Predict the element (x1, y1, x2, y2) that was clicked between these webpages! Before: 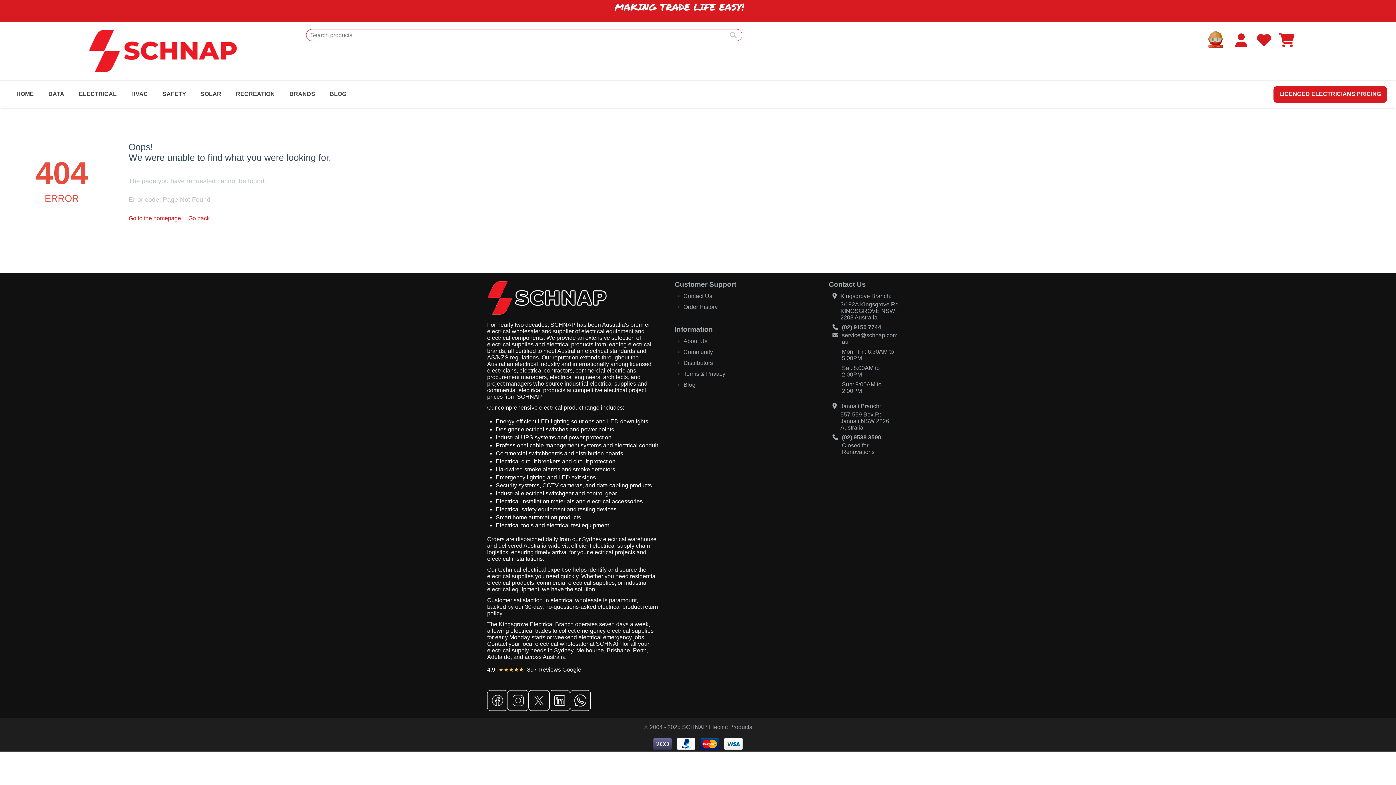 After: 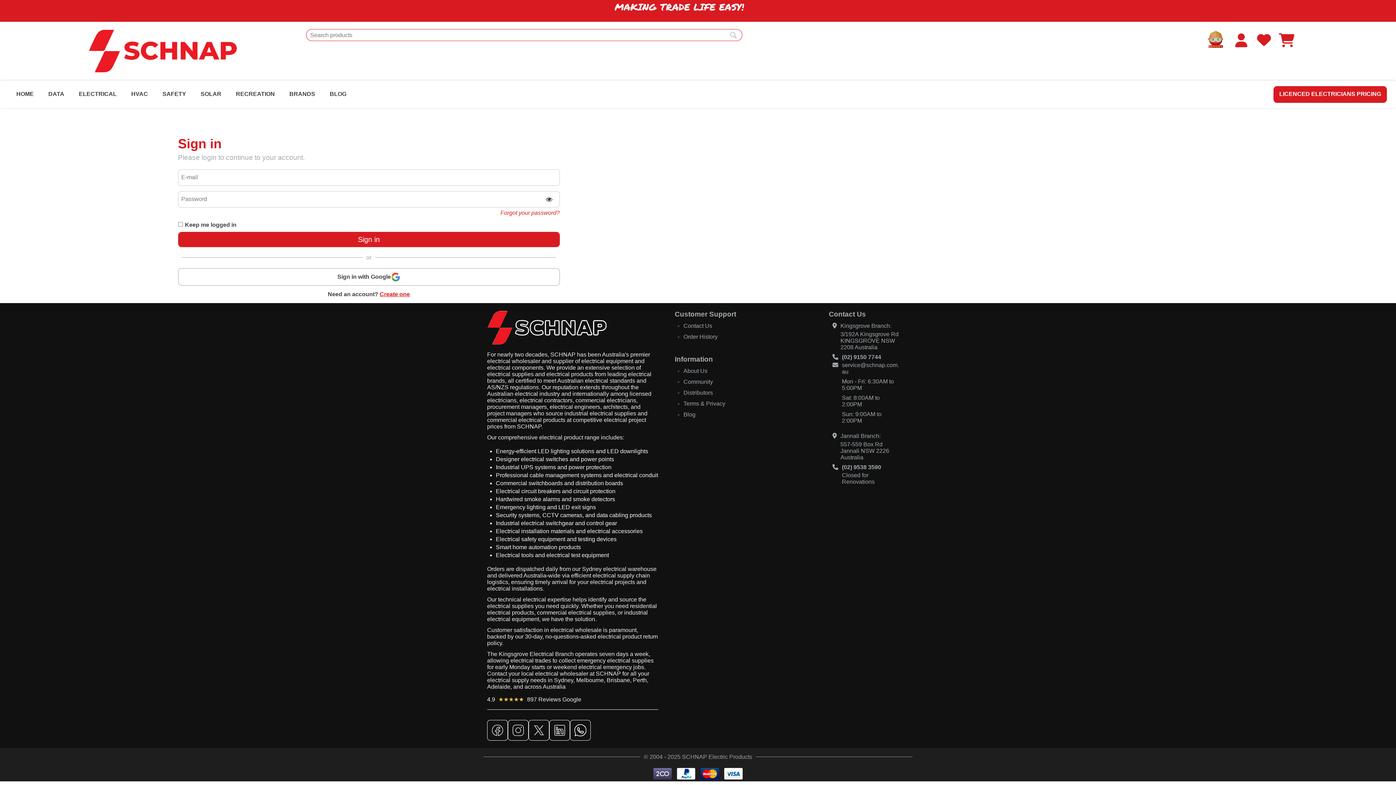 Action: label: Order History bbox: (683, 303, 717, 310)